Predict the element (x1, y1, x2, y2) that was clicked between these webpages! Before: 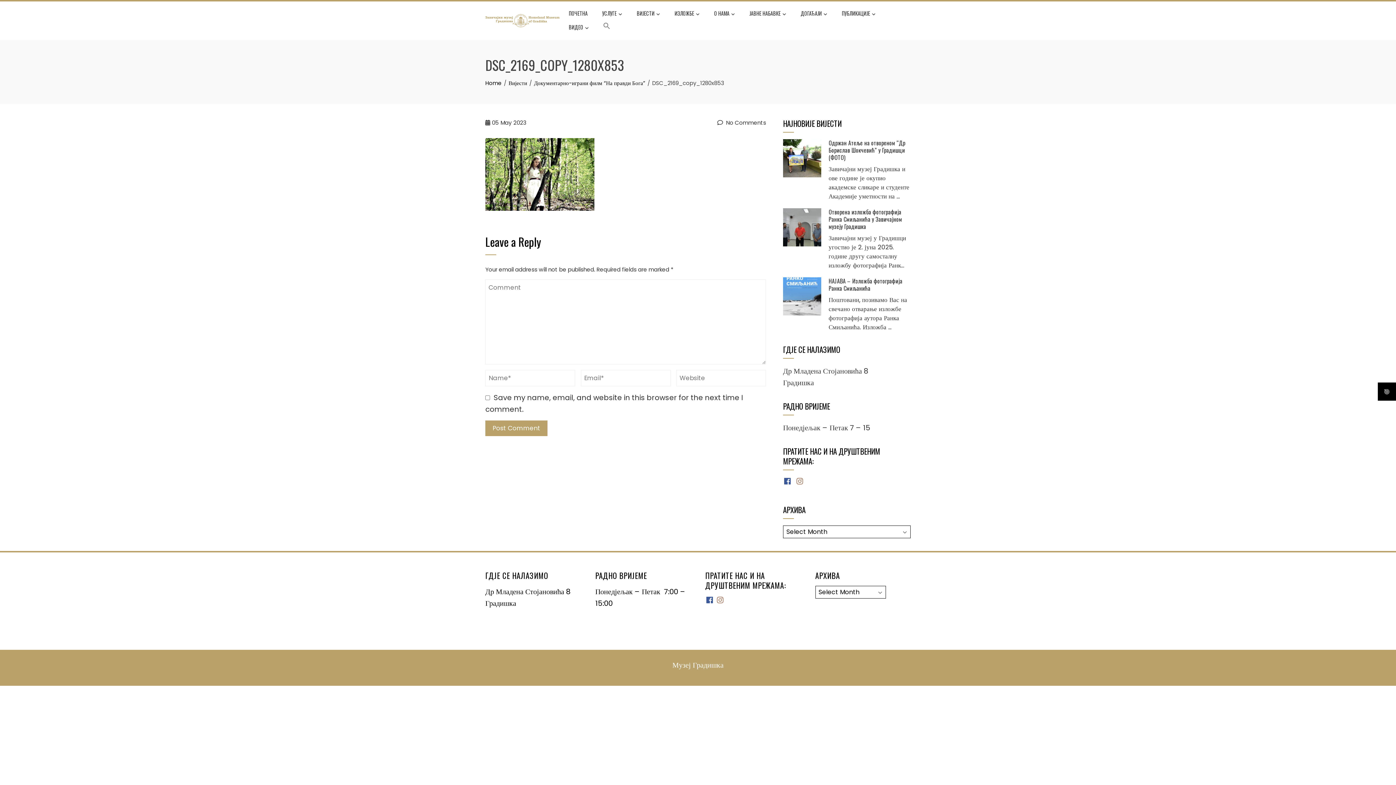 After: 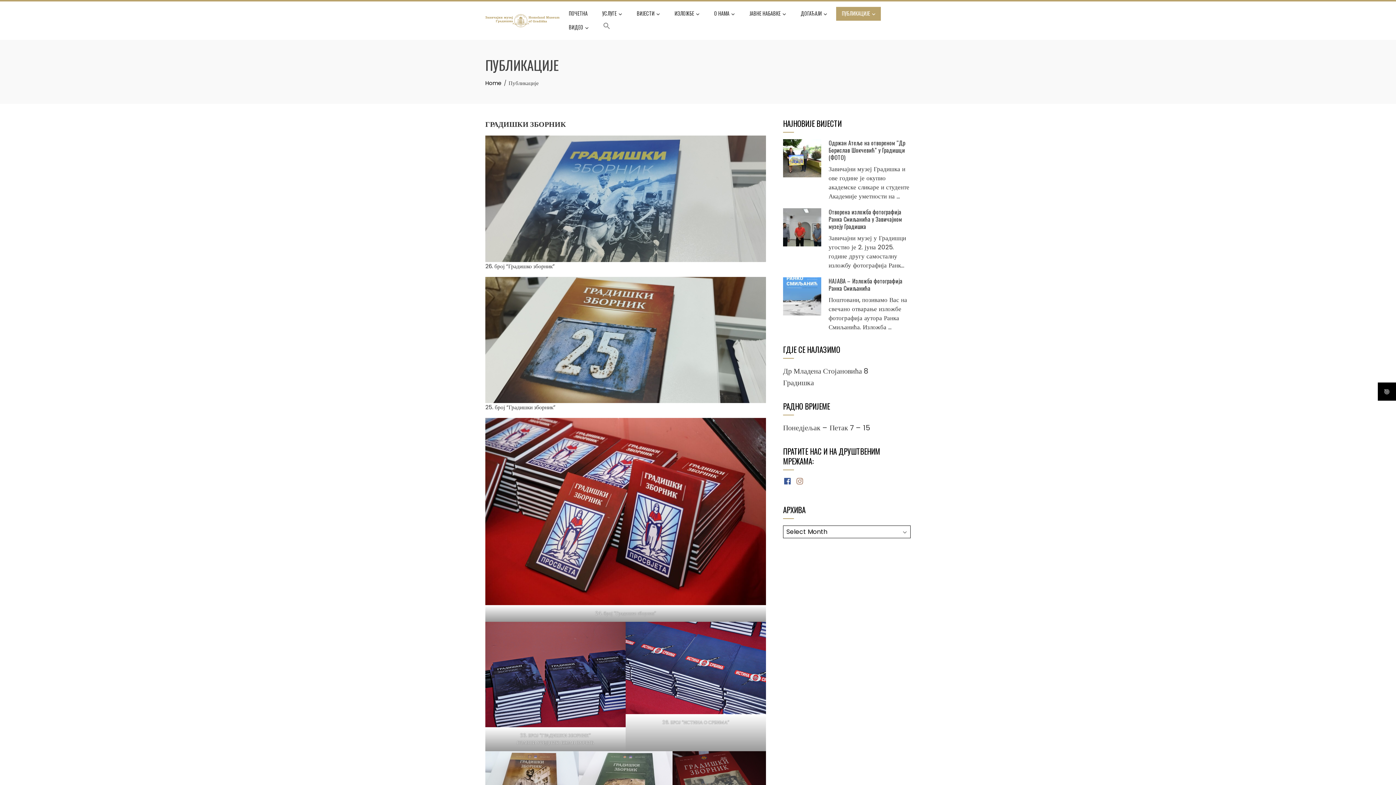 Action: bbox: (836, 6, 881, 20) label: ПУБЛИКАЦИЈЕ